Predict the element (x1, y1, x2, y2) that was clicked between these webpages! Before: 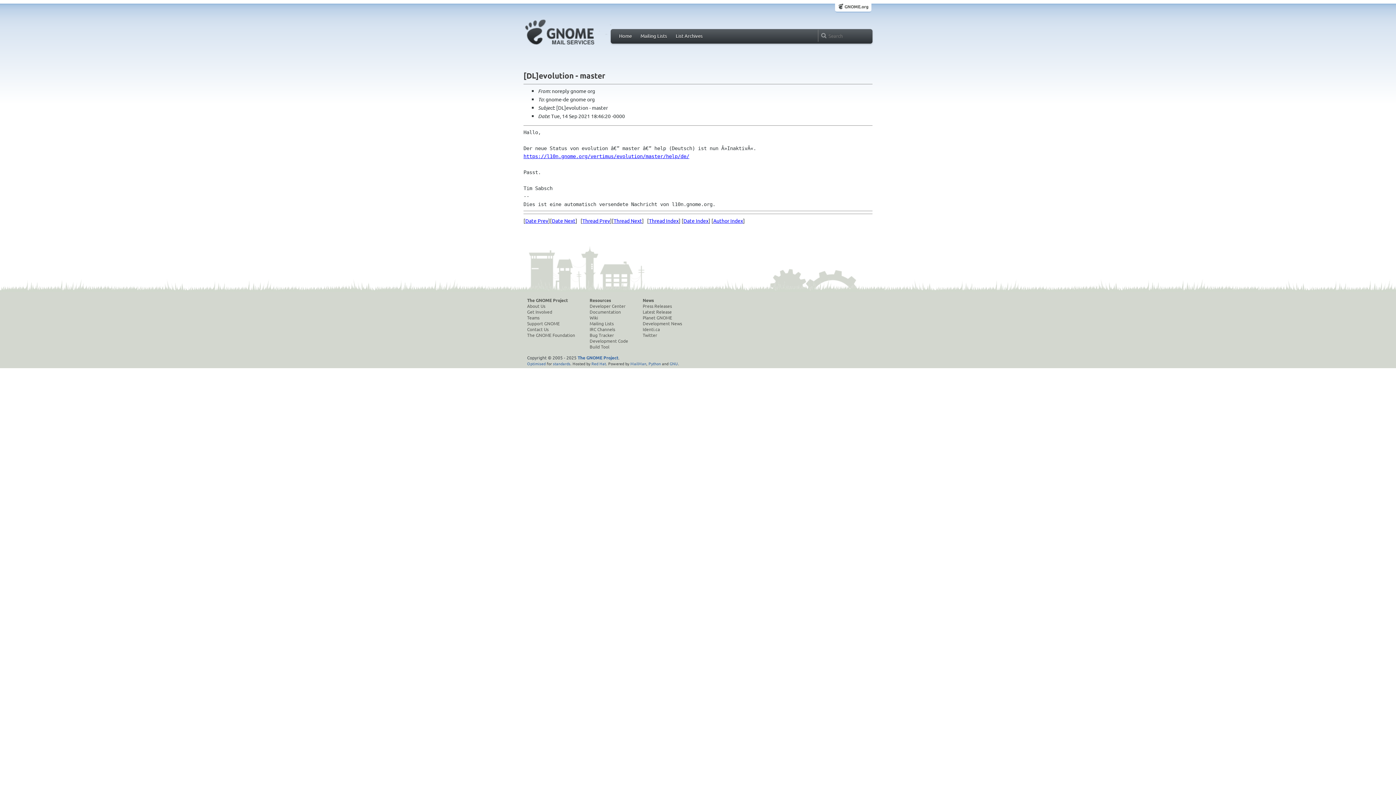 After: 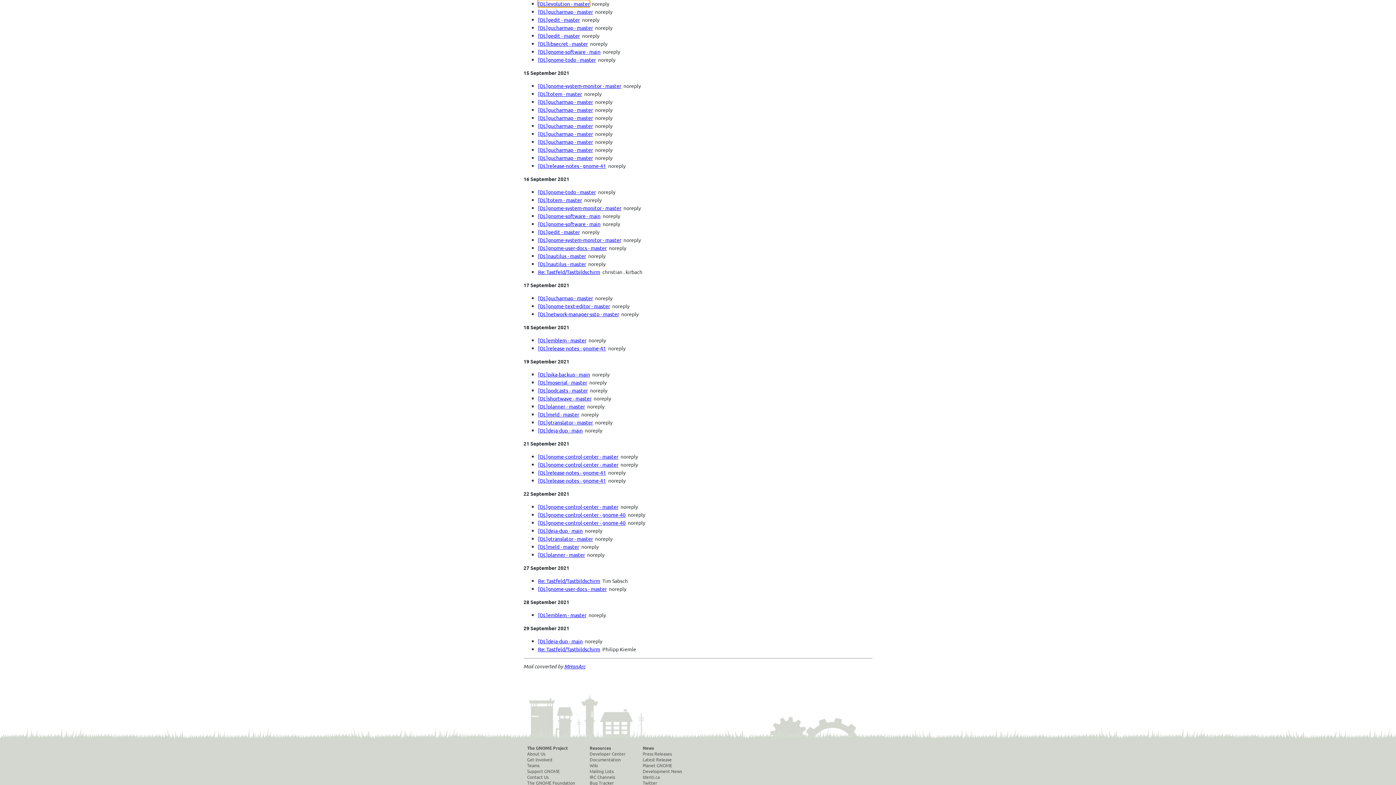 Action: label: Date Index bbox: (683, 217, 708, 224)